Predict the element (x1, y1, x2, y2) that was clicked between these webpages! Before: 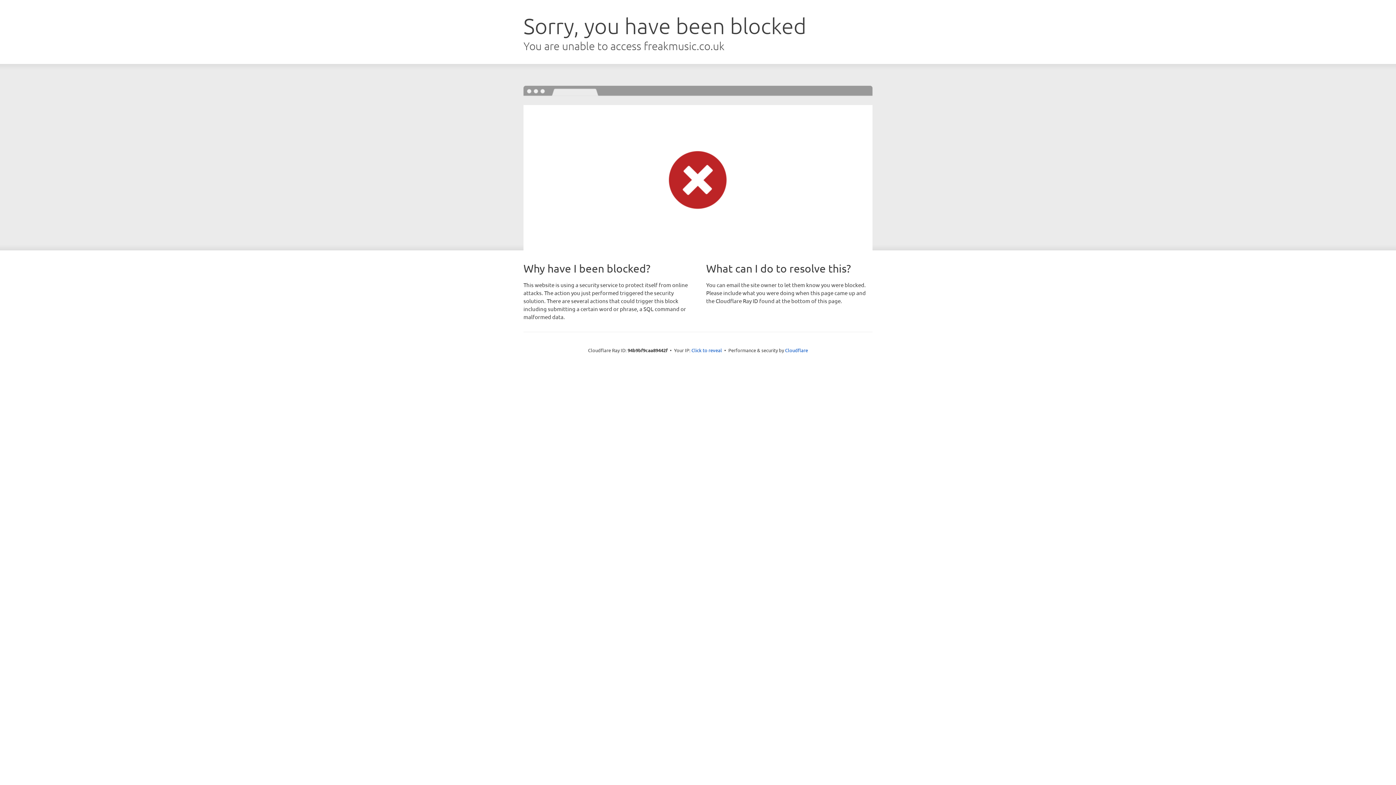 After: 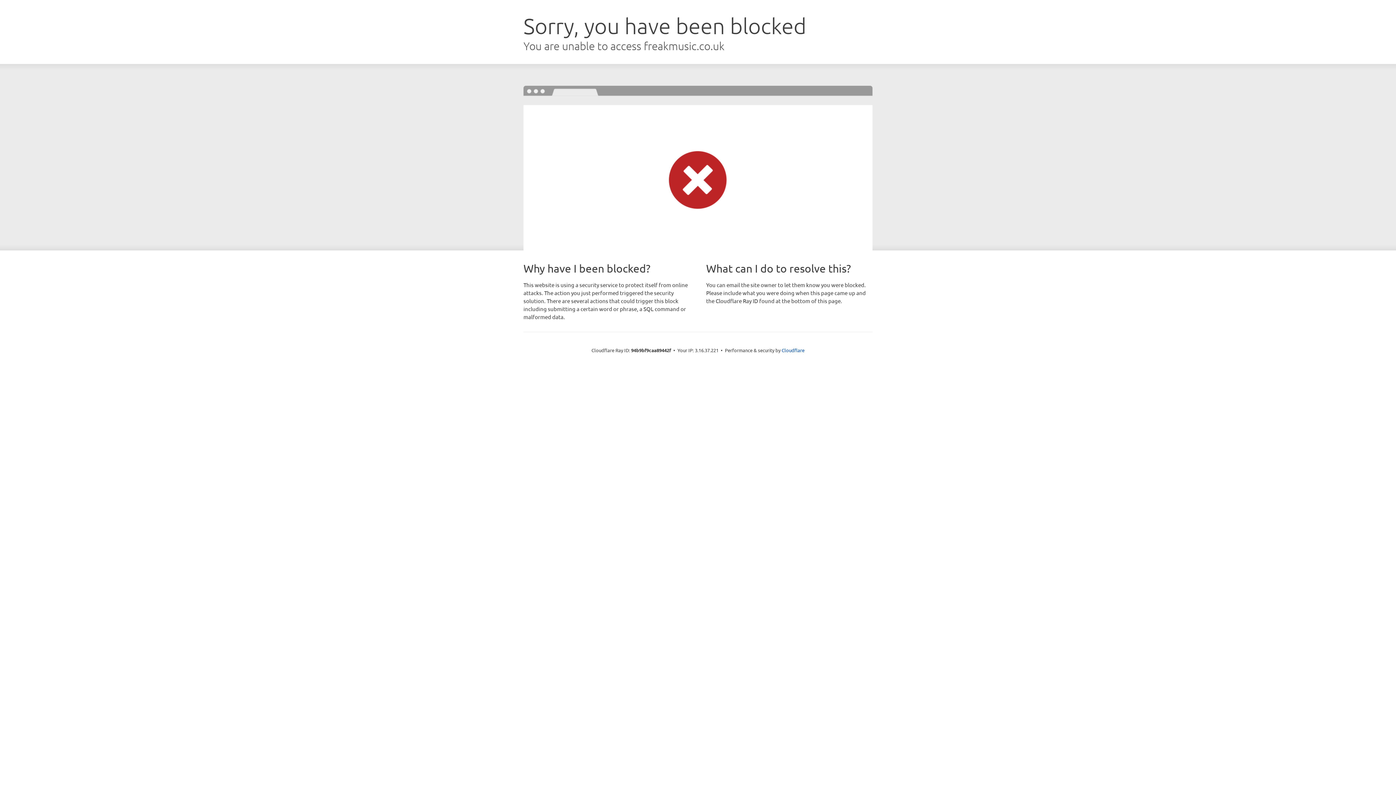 Action: bbox: (691, 346, 722, 353) label: Click to reveal